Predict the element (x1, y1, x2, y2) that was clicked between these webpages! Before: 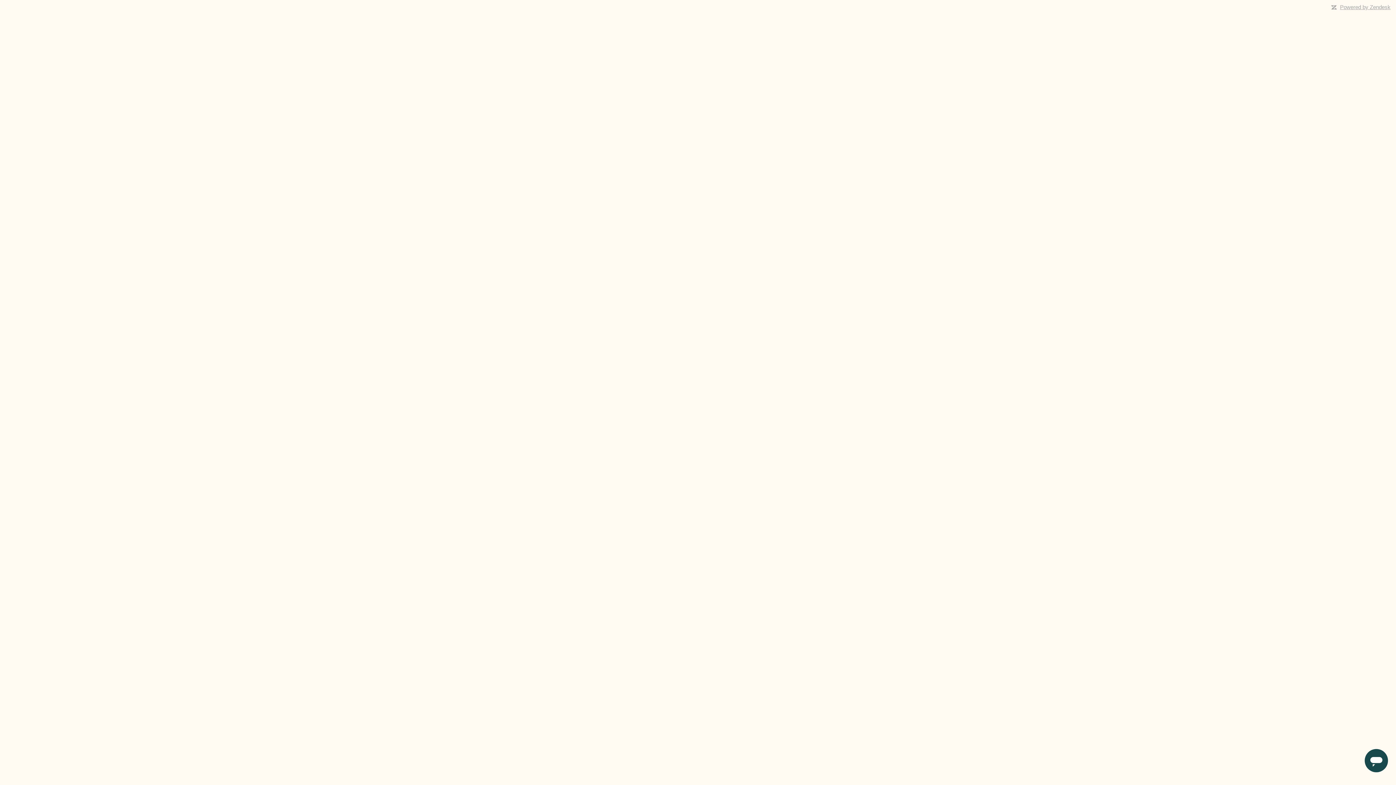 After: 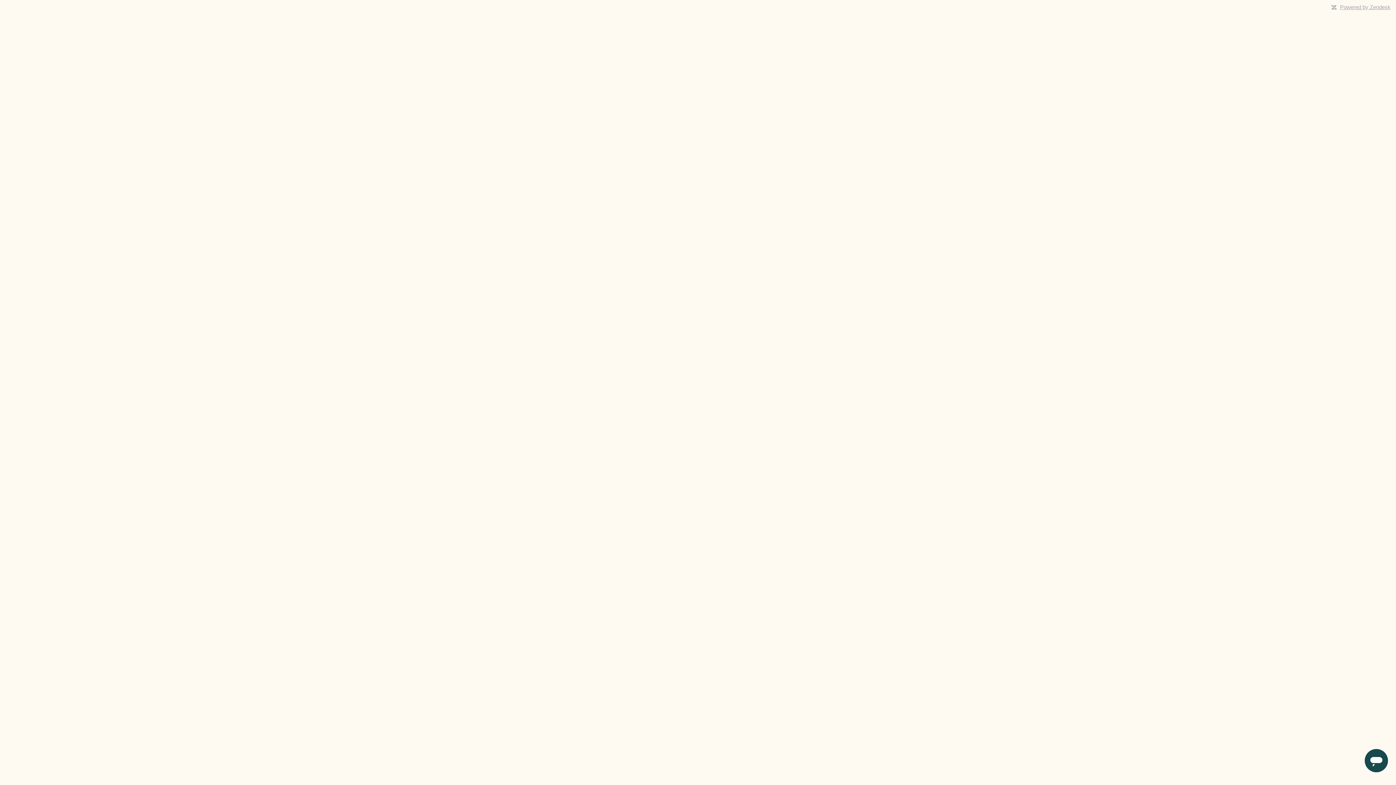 Action: label: Powered by Zendesk bbox: (1340, 4, 1390, 10)